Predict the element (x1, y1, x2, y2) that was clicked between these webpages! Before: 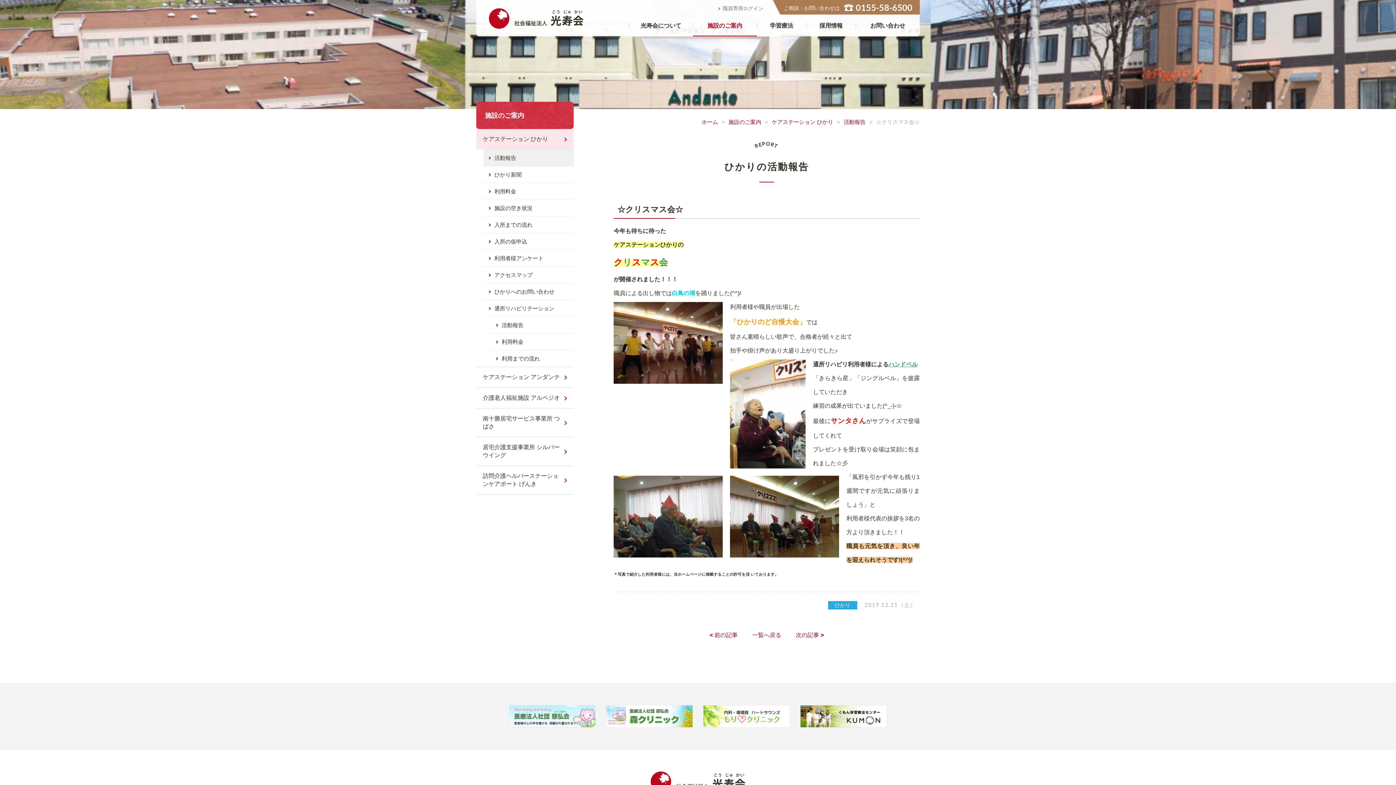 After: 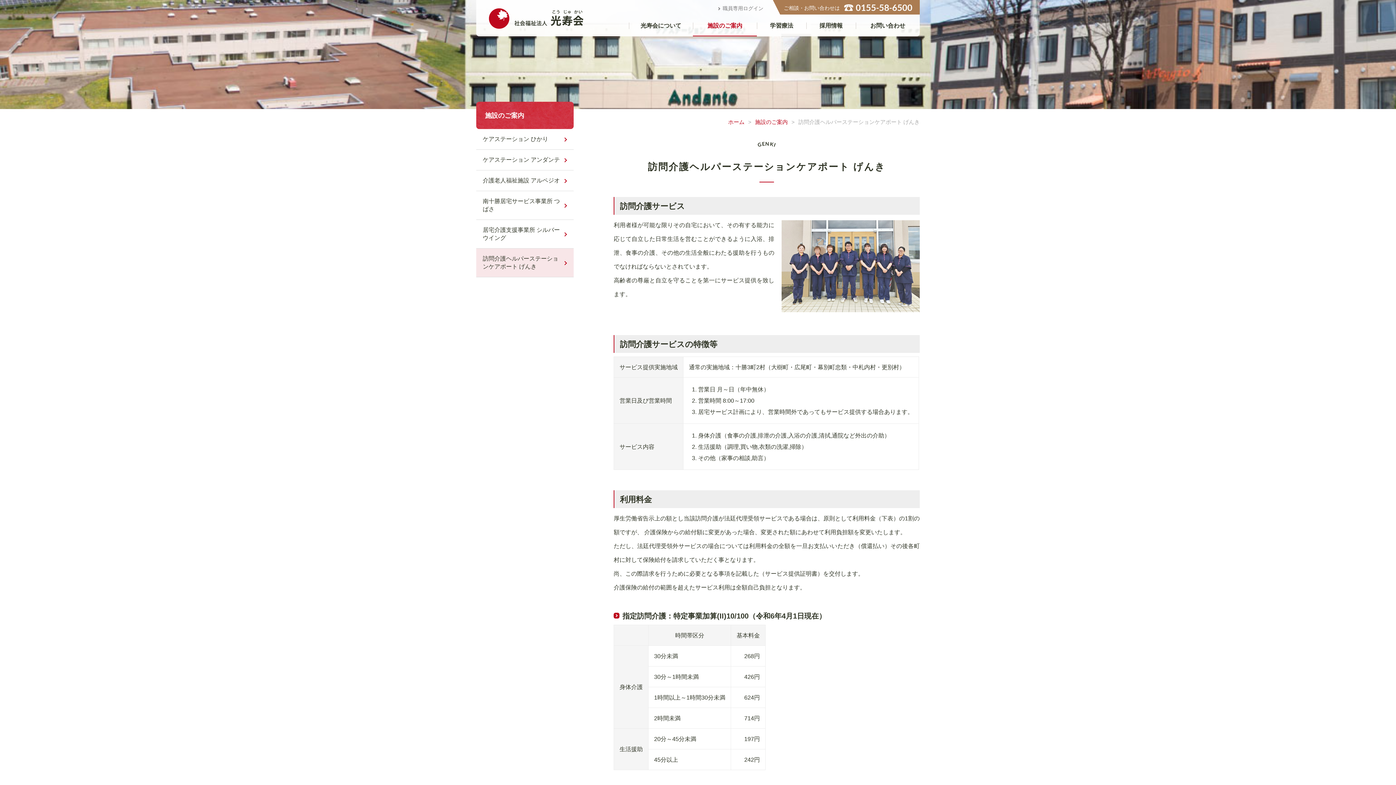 Action: bbox: (476, 466, 573, 494) label: 訪問介護ヘルパーステーションケアポート げんき